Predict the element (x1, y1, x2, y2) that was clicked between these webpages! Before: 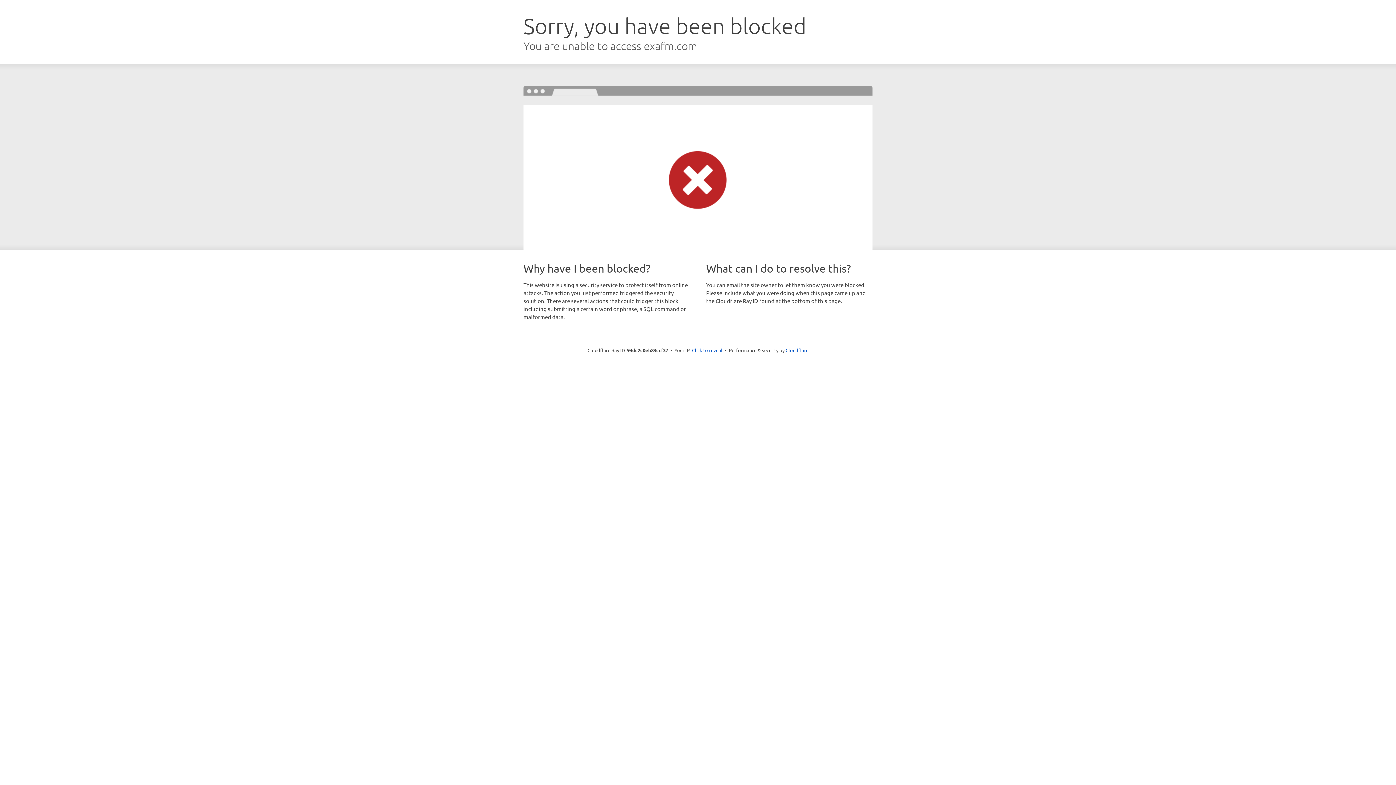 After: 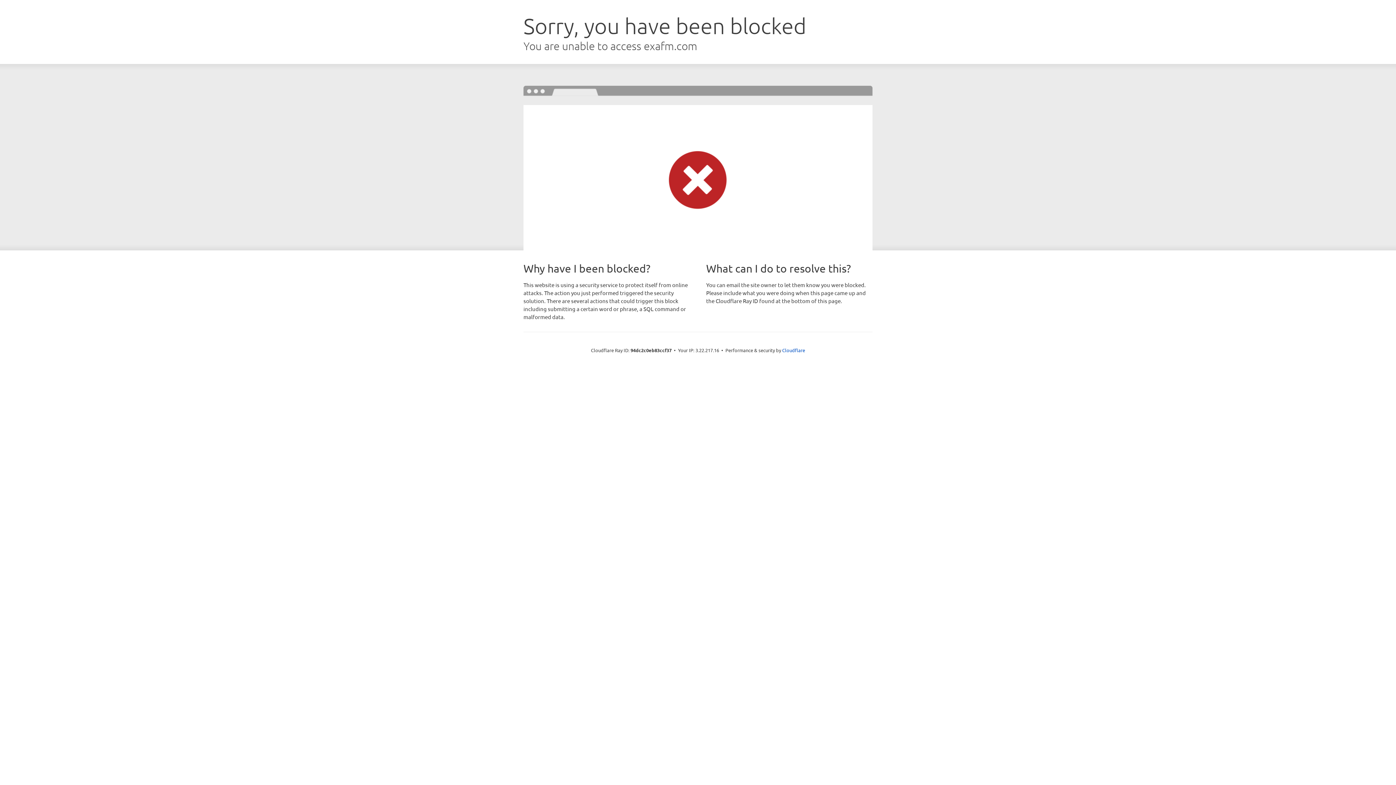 Action: bbox: (692, 346, 722, 353) label: Click to reveal